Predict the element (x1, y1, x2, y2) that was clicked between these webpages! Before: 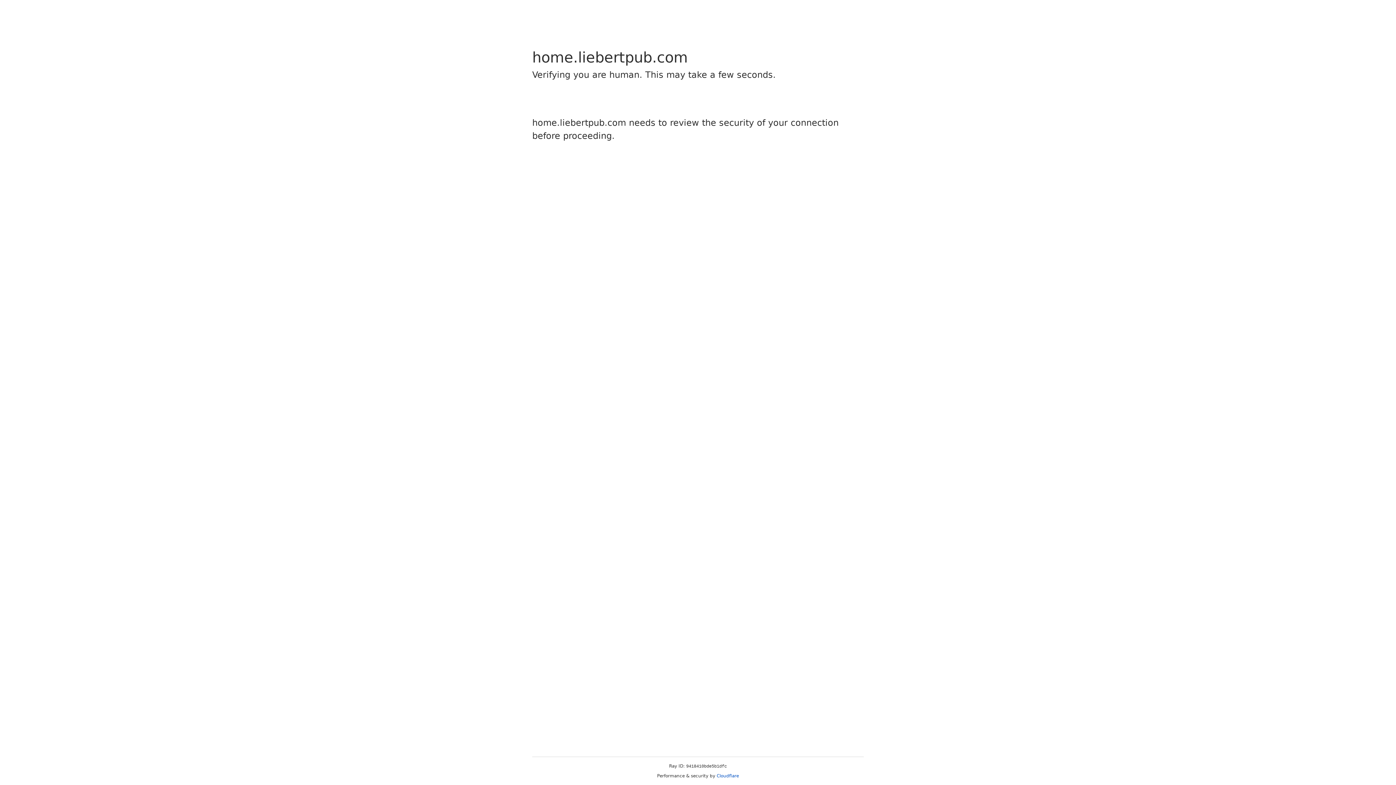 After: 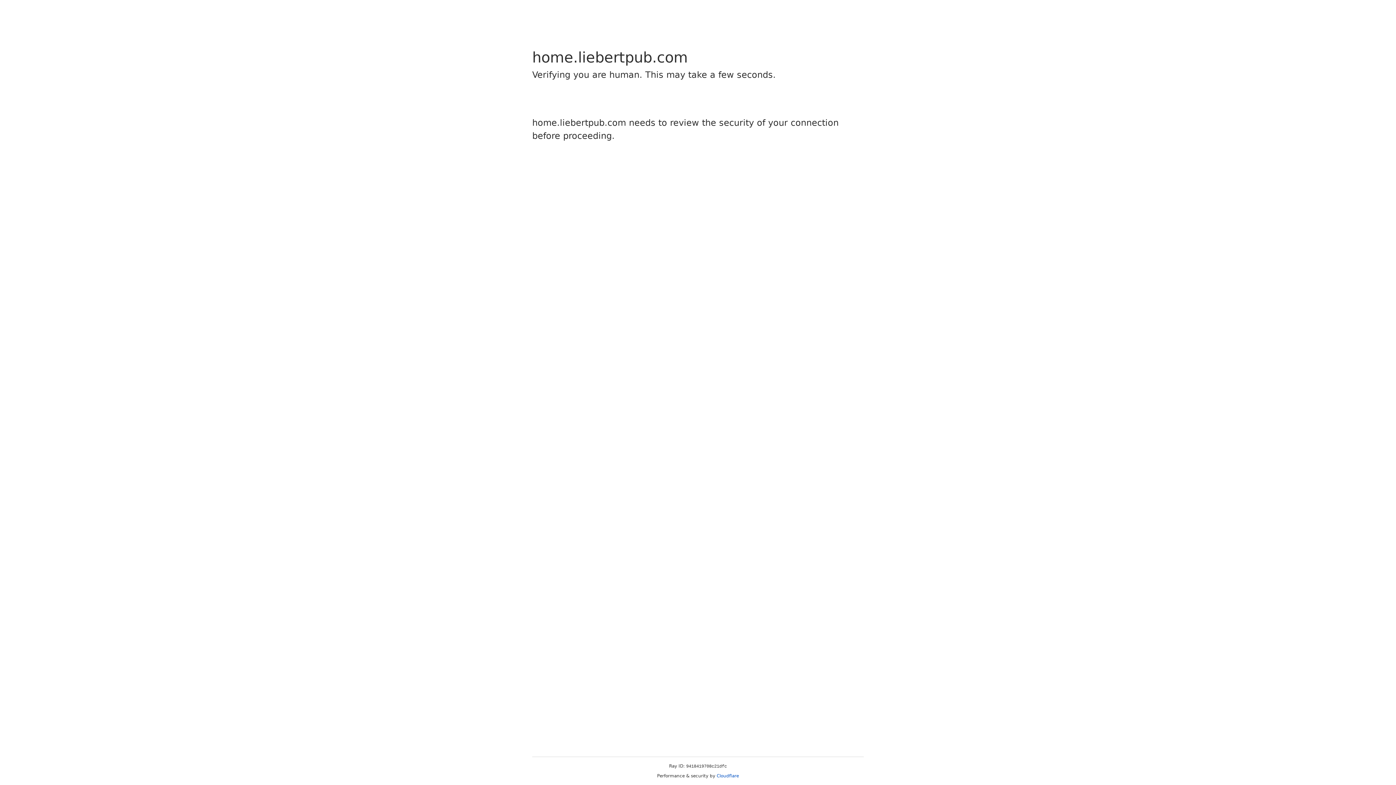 Action: label: Cloudflare bbox: (716, 773, 739, 778)